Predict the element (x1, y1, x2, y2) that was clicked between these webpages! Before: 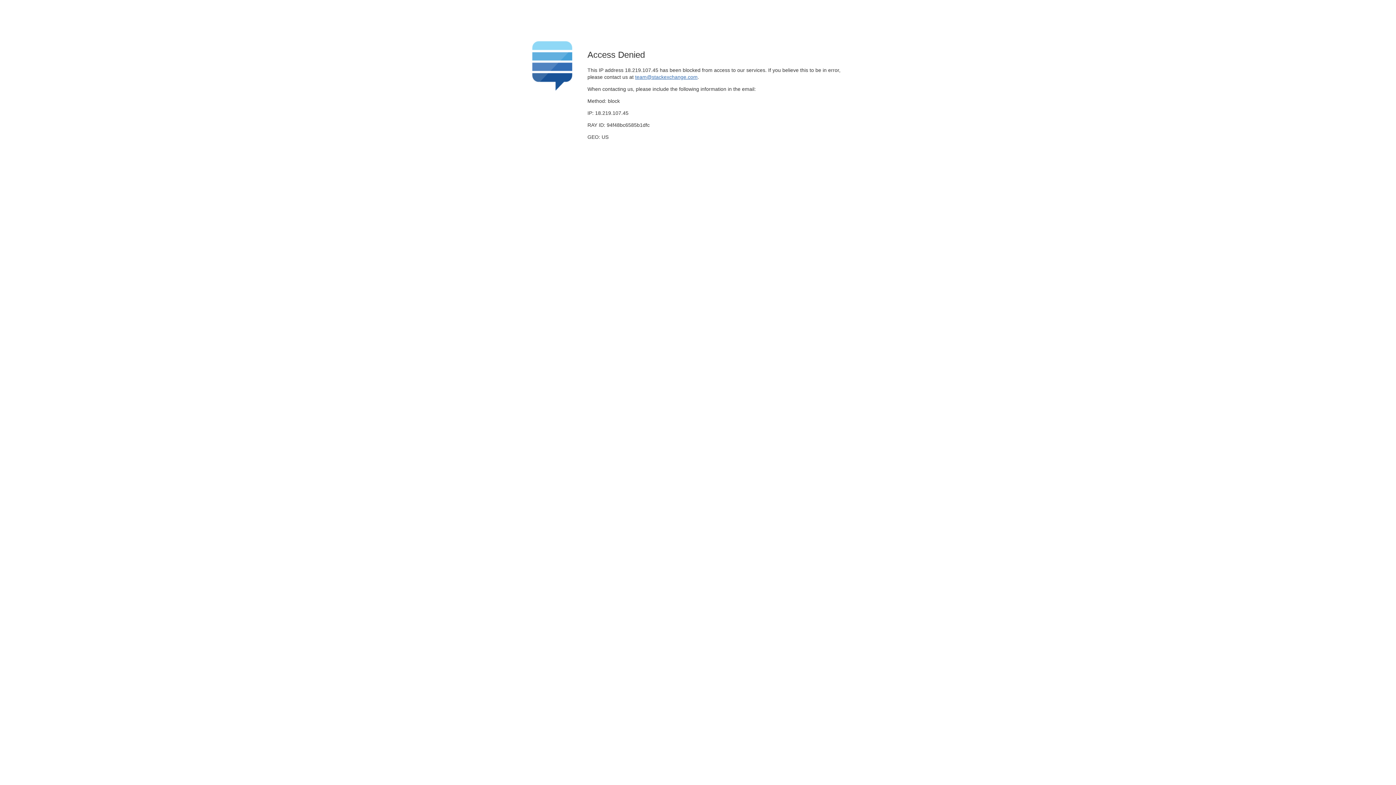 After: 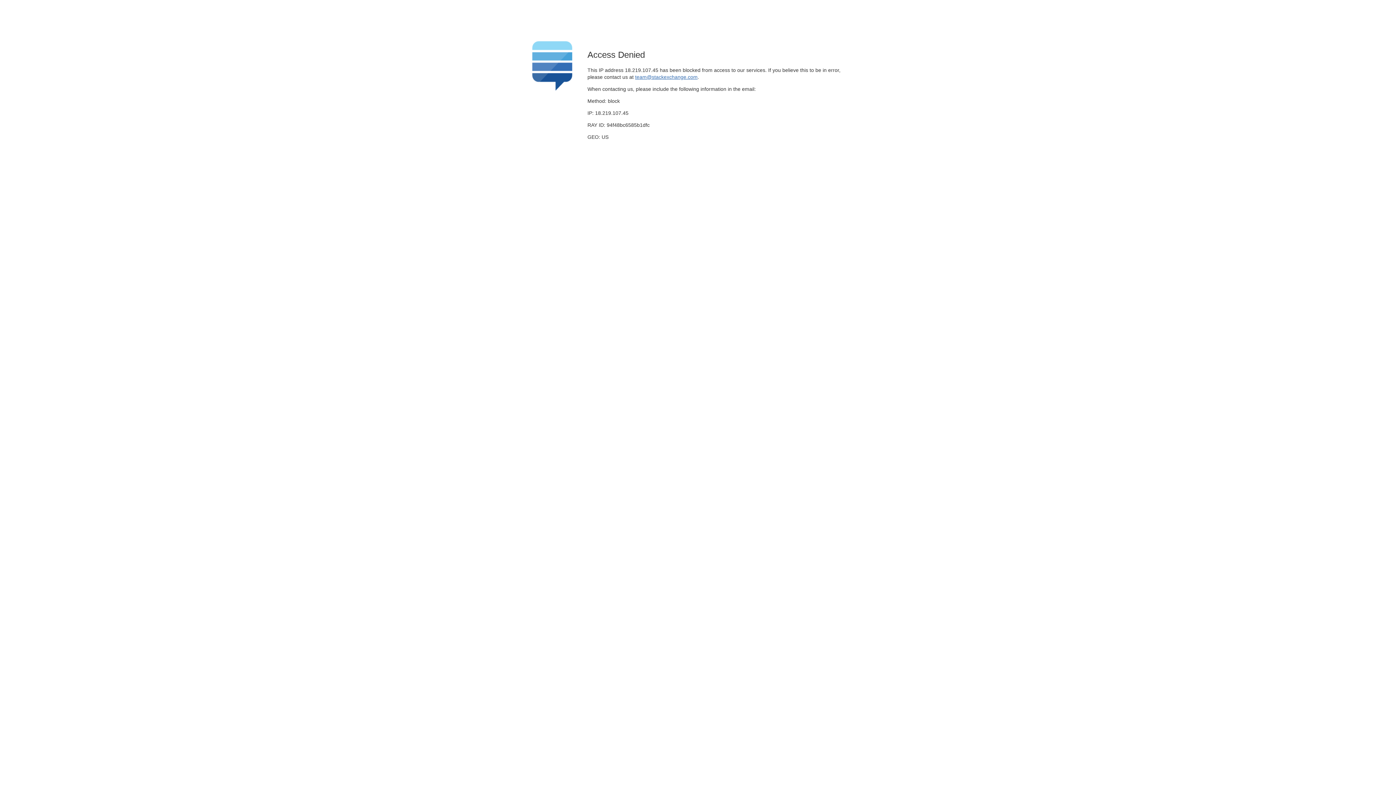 Action: label: team@stackexchange.com bbox: (635, 74, 697, 79)